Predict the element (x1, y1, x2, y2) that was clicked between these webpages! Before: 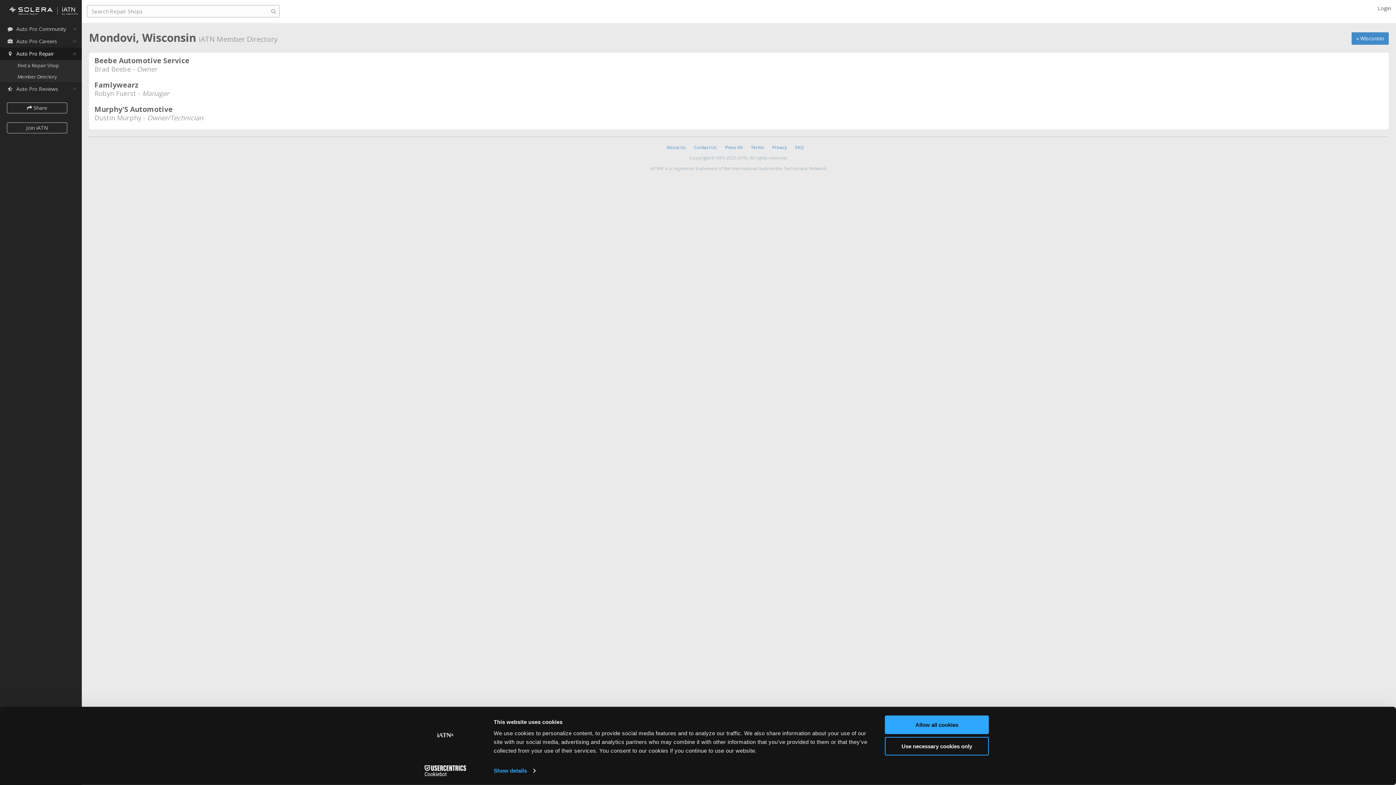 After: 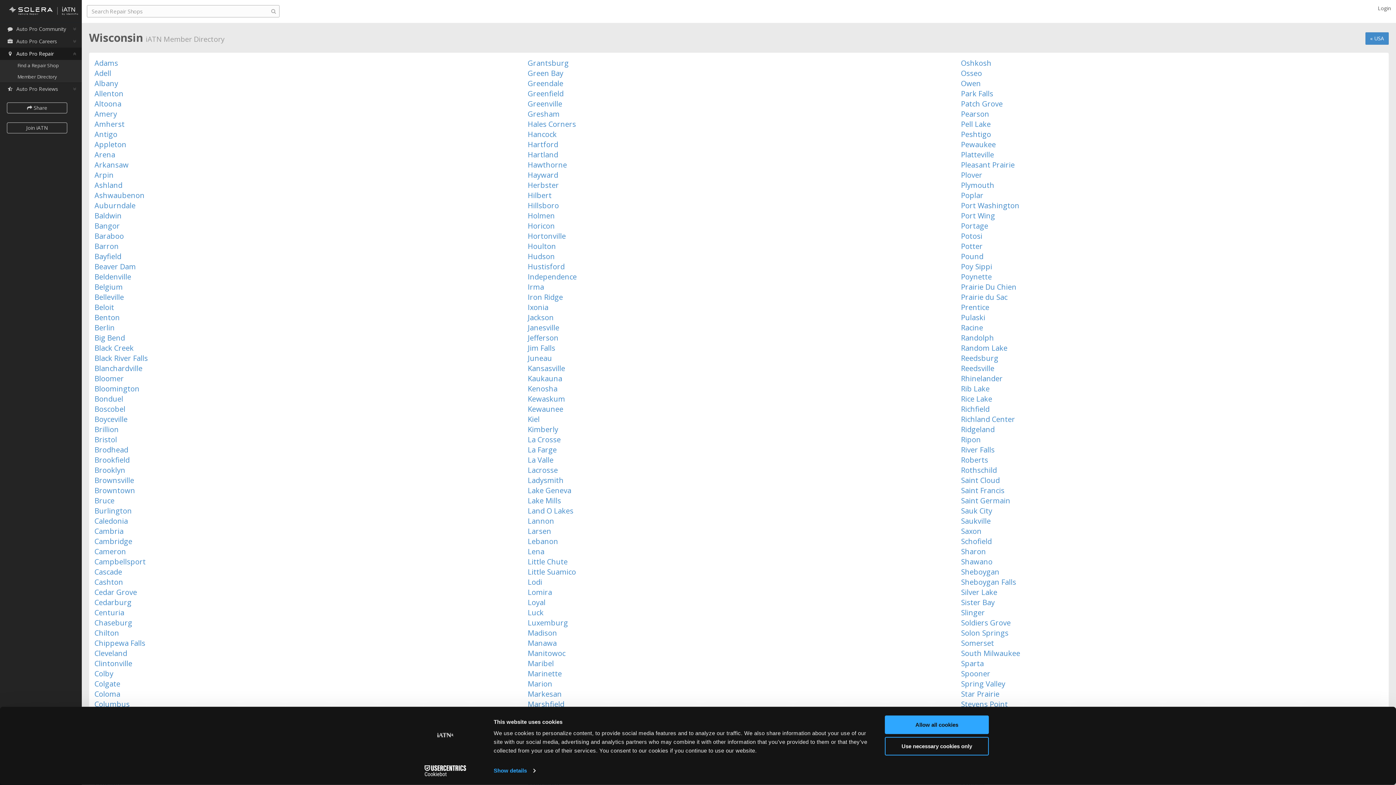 Action: label: « Wisconsin bbox: (1352, 32, 1389, 44)